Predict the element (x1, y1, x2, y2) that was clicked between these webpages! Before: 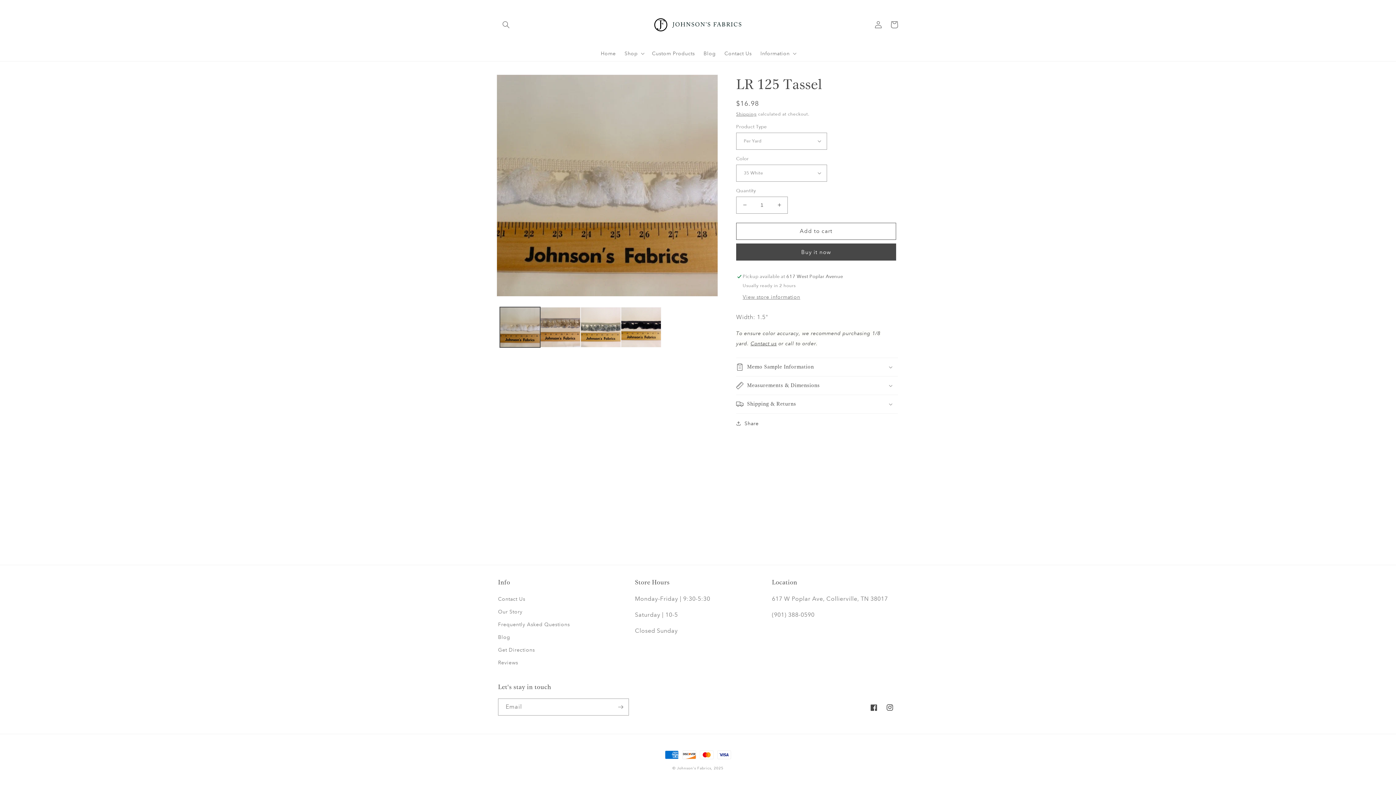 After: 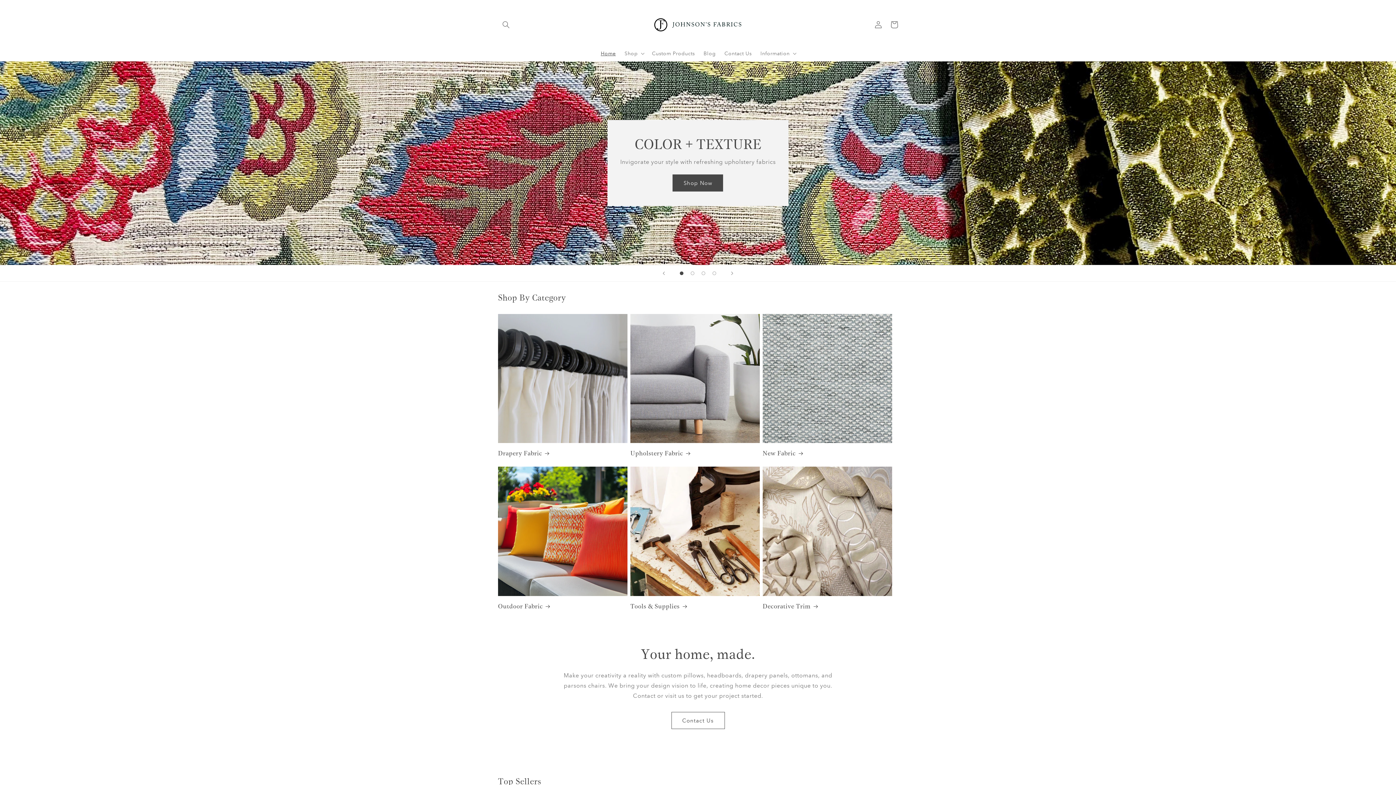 Action: bbox: (650, 7, 746, 41)